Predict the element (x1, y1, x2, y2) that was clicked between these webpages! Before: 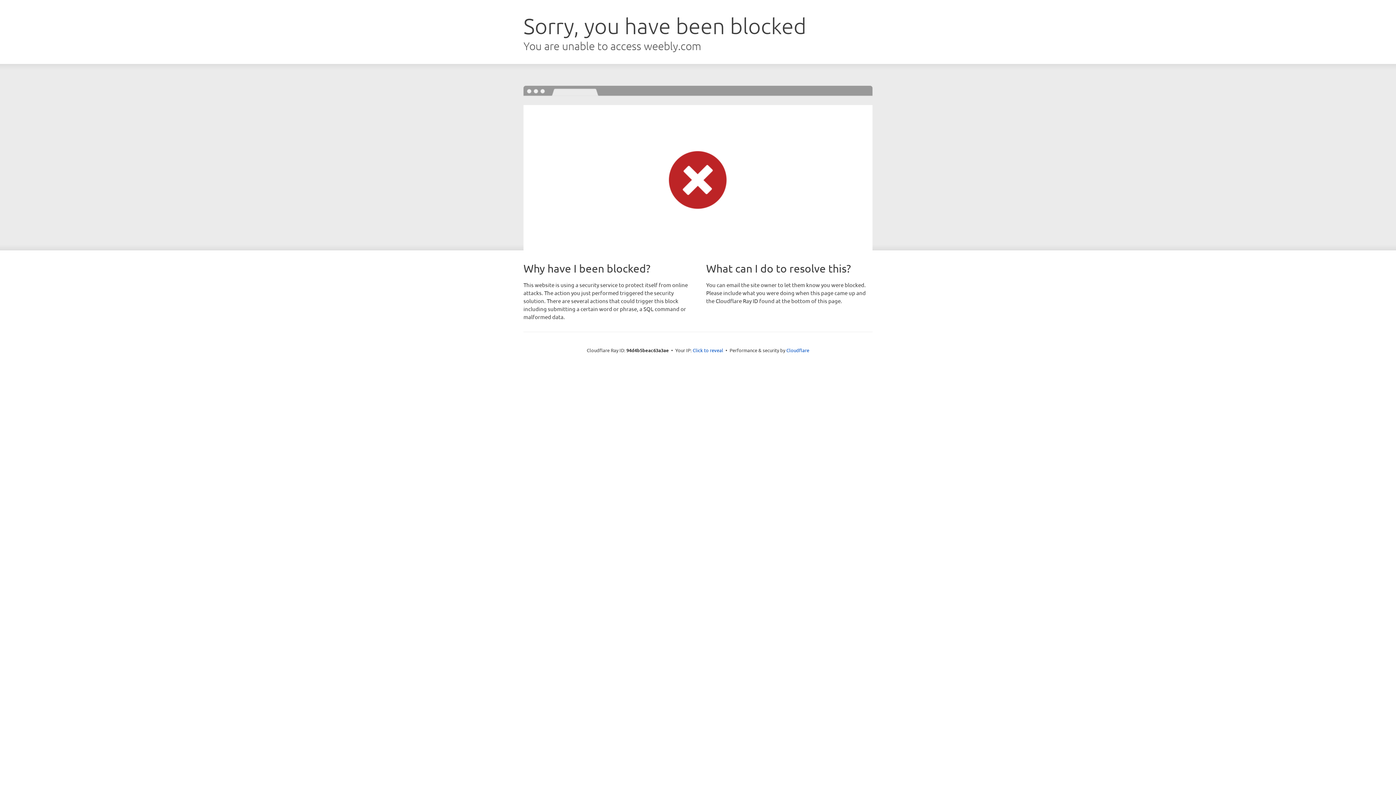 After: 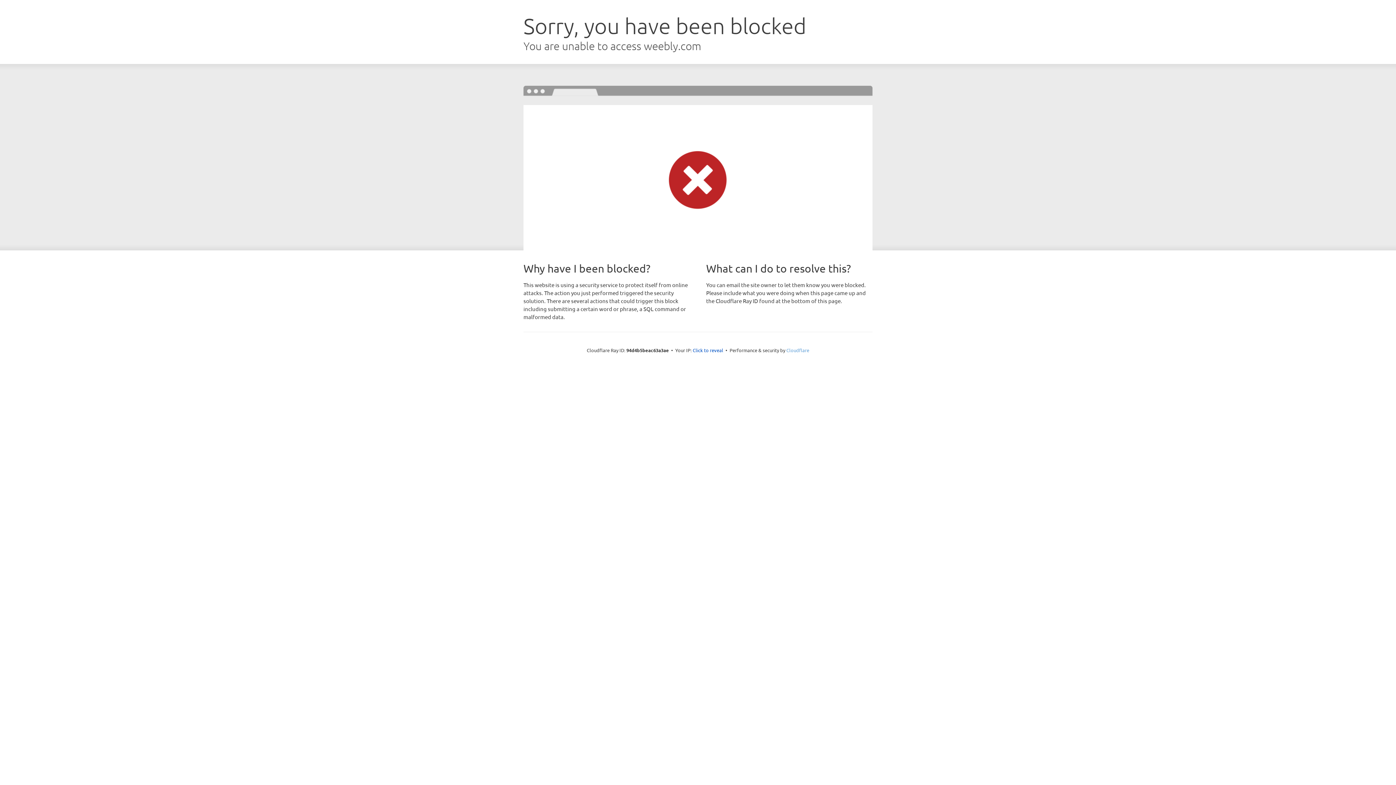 Action: bbox: (786, 347, 809, 353) label: Cloudflare